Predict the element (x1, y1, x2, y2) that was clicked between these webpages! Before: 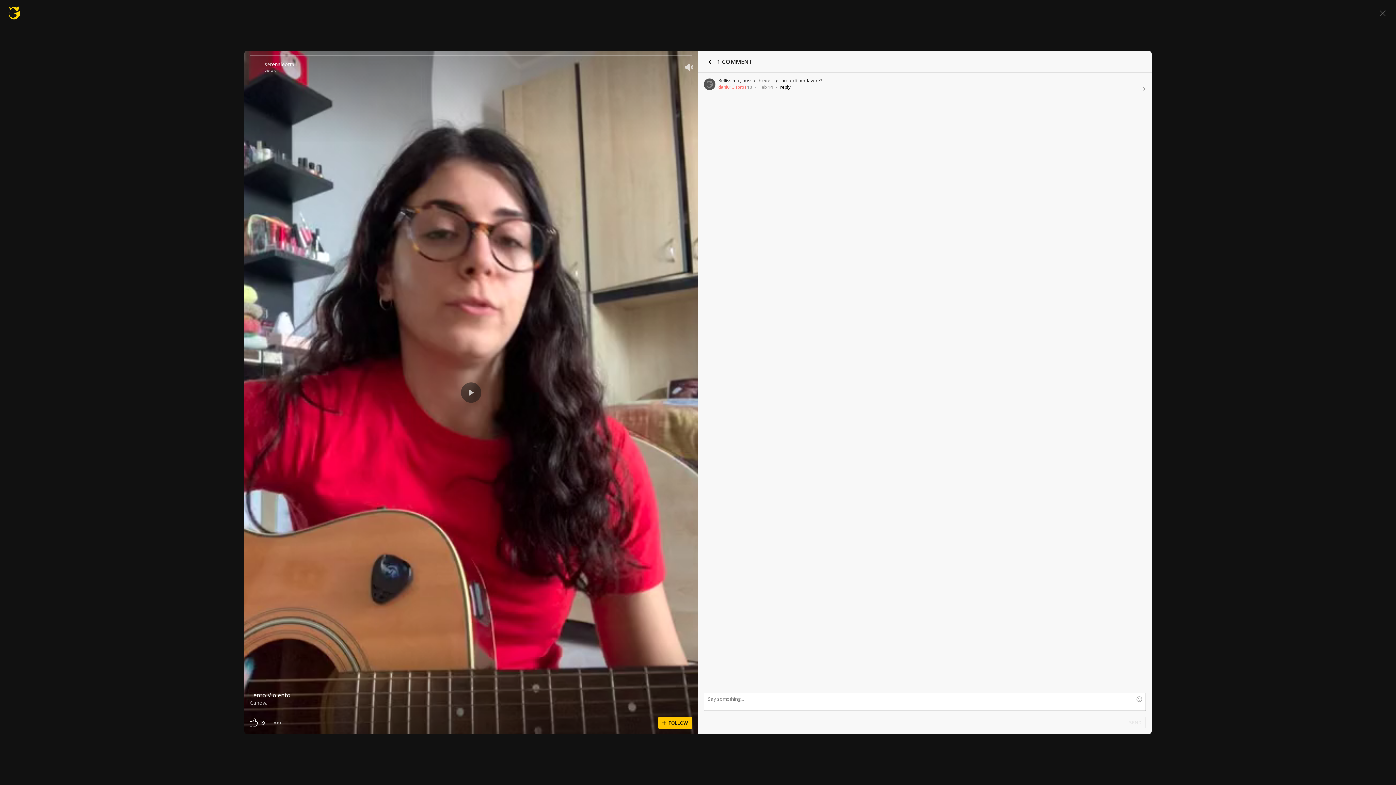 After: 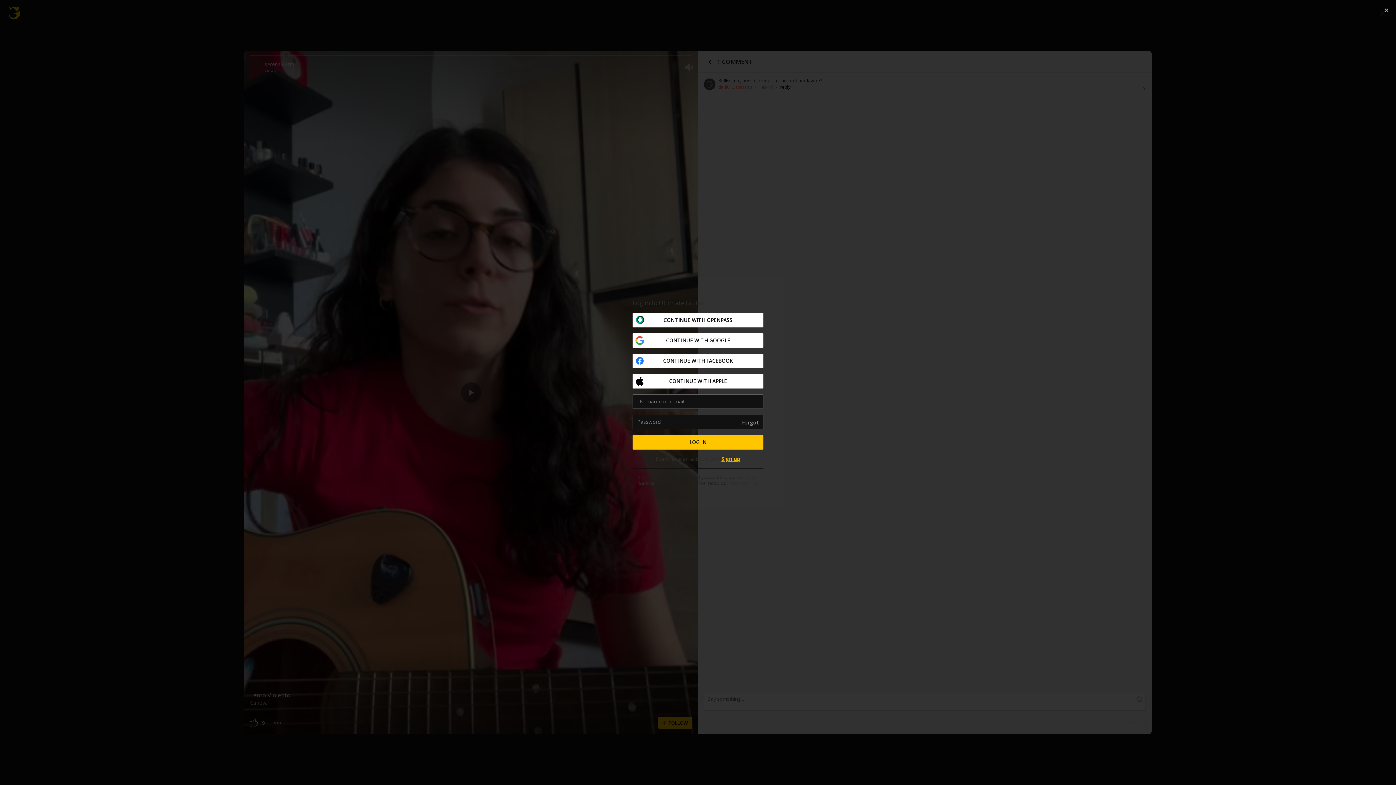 Action: bbox: (245, 716, 269, 729) label: 19